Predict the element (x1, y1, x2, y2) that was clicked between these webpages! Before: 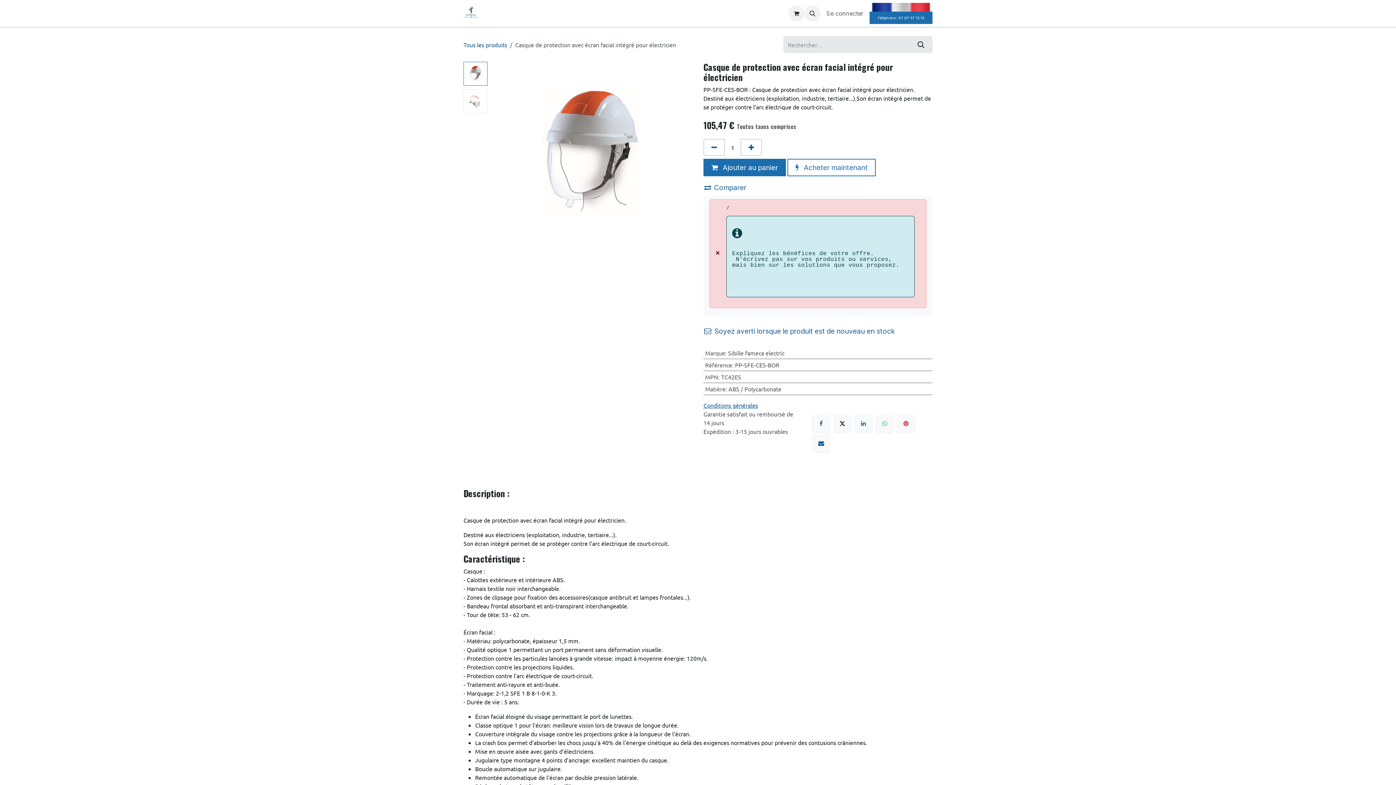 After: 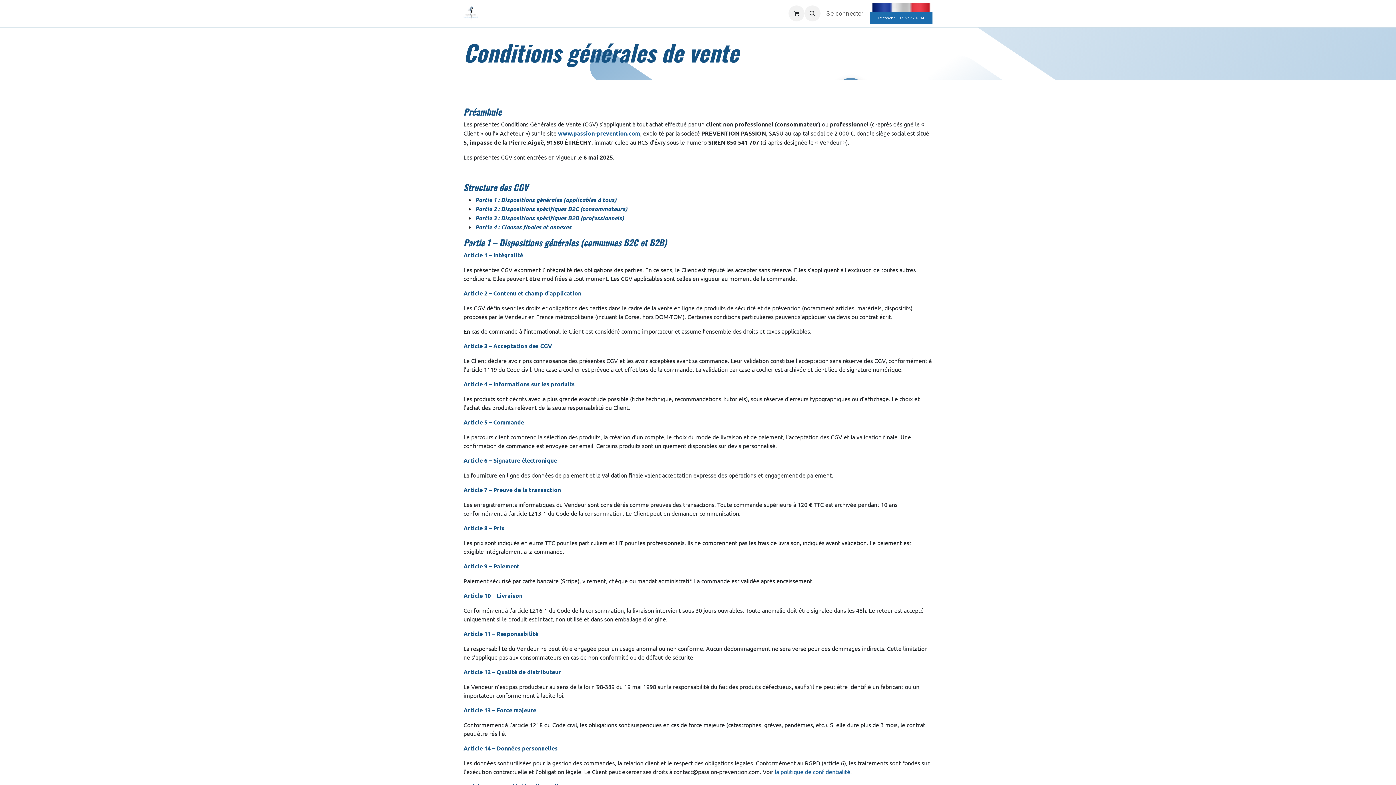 Action: bbox: (703, 401, 758, 409) label: Conditions générales